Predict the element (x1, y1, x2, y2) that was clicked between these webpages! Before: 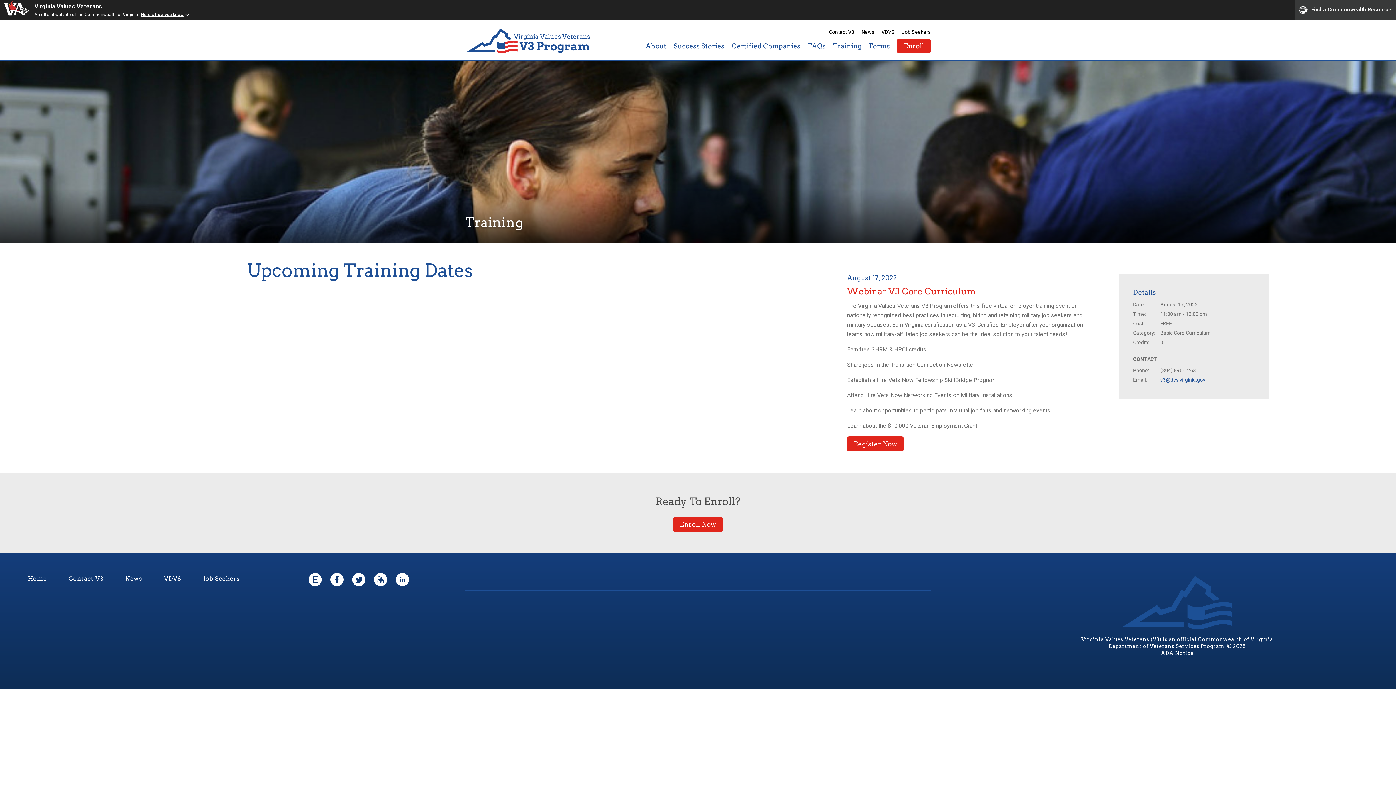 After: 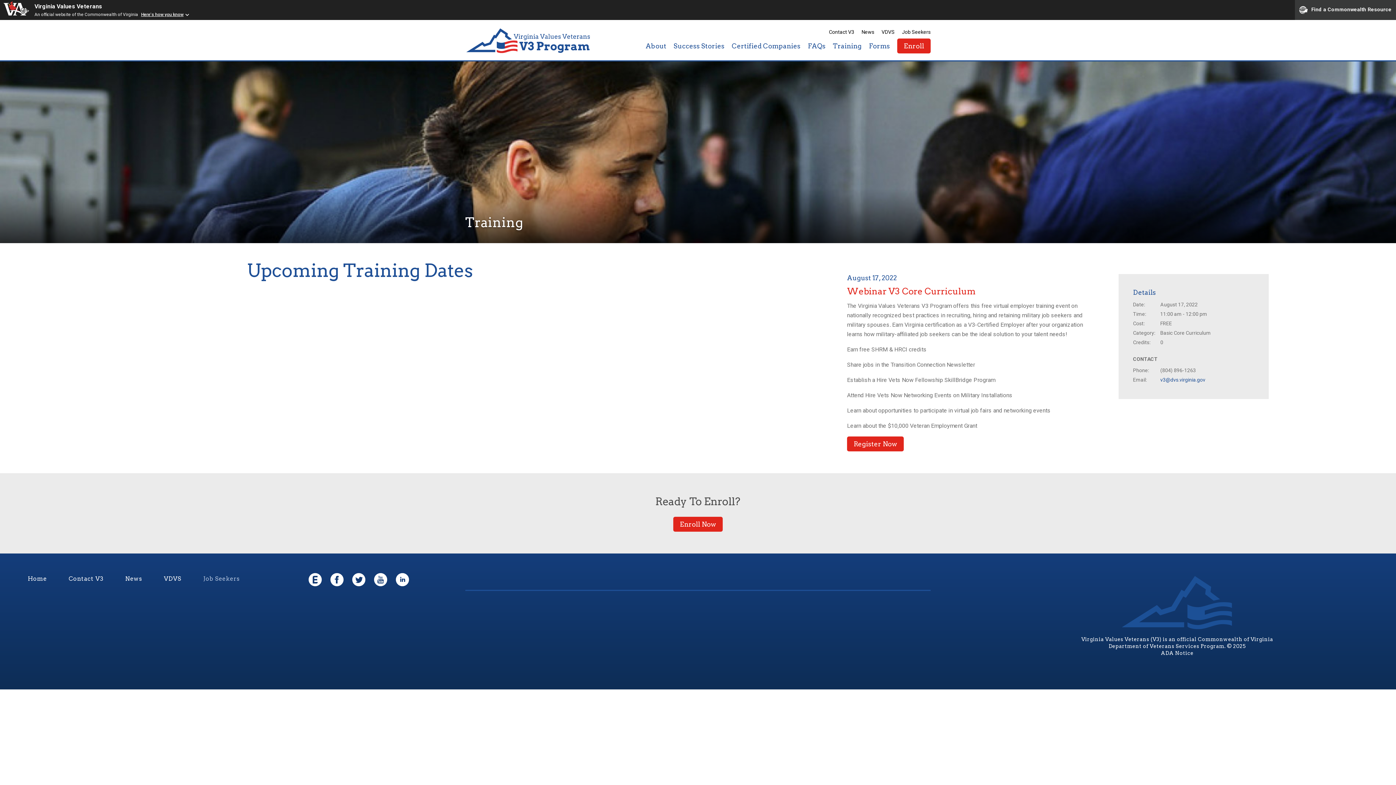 Action: bbox: (203, 575, 239, 657) label: Job Seekers